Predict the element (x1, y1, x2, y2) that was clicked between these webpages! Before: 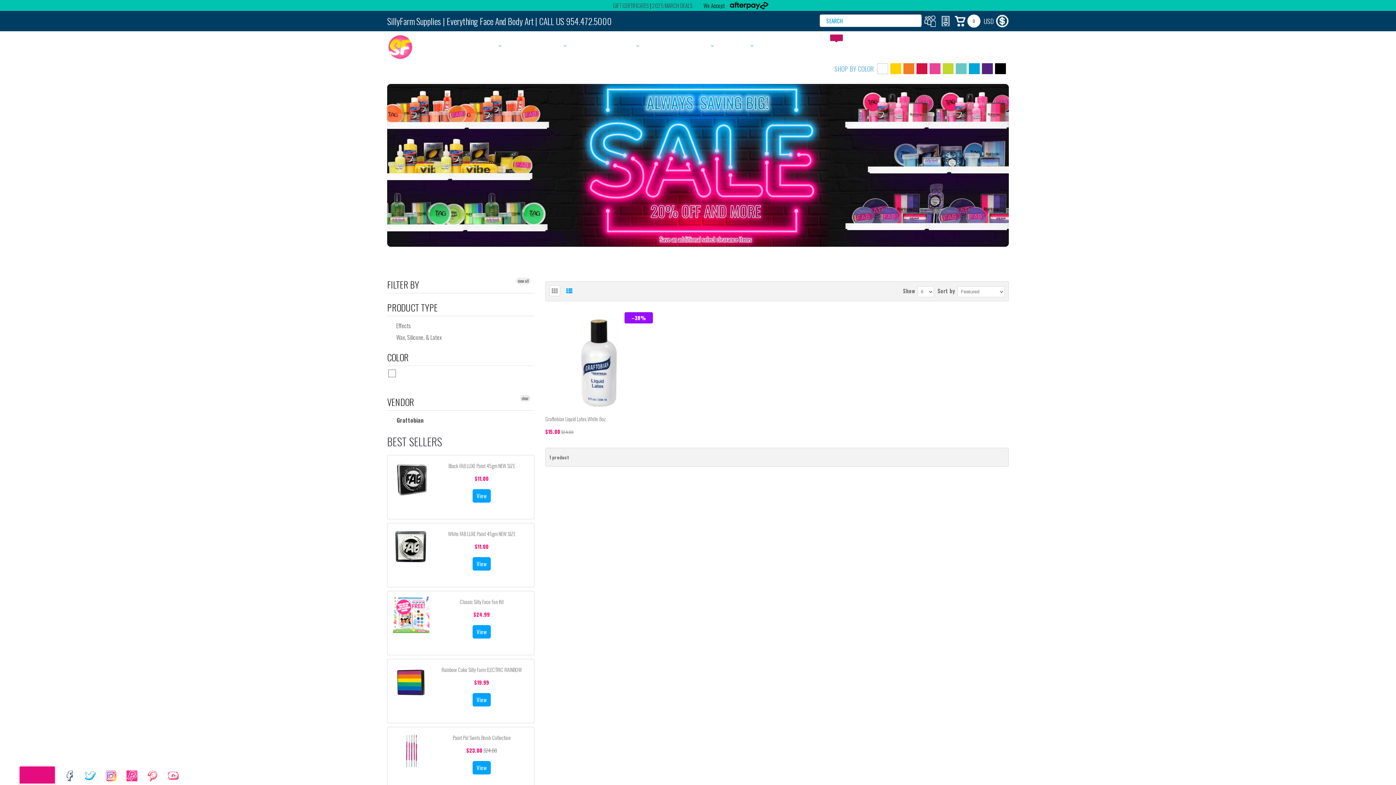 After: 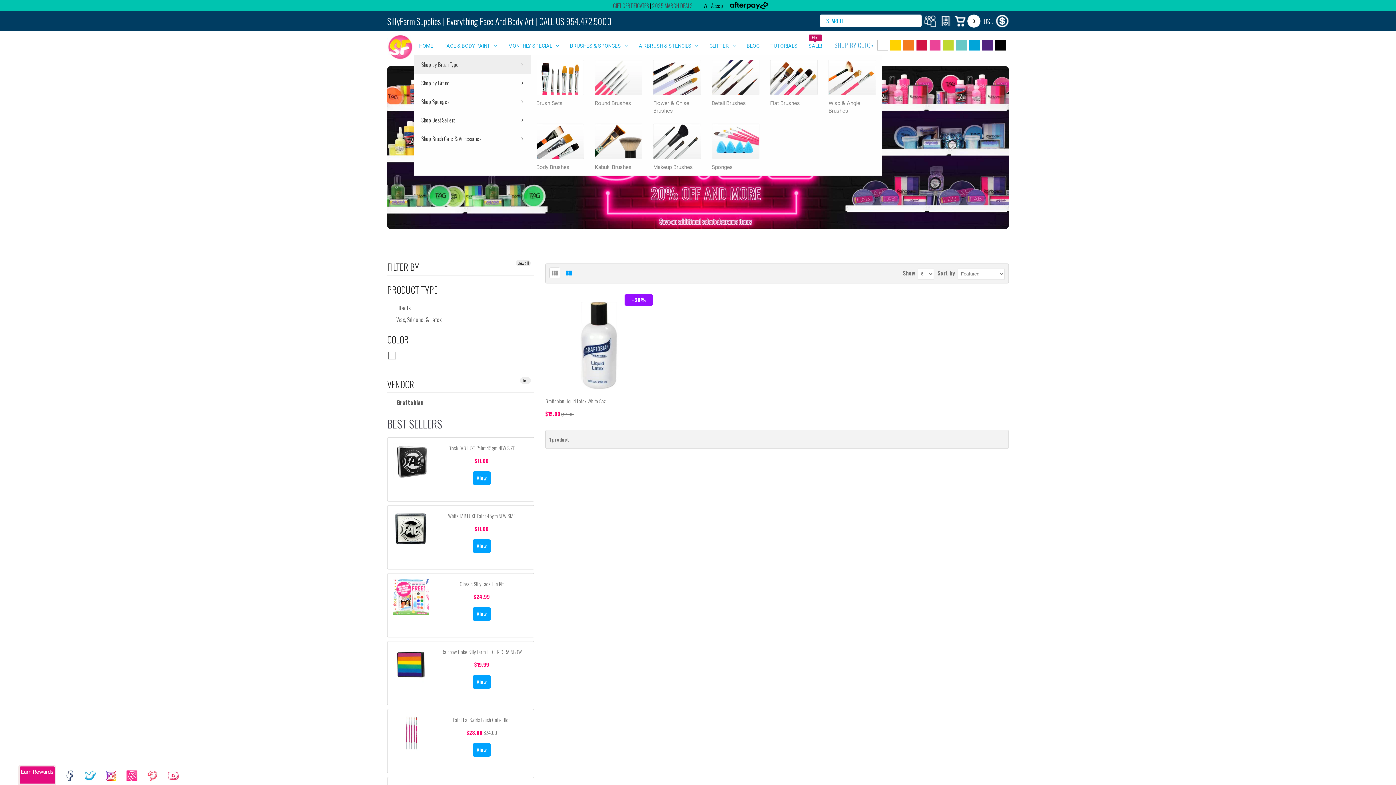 Action: label: BRUSHES & SPONGES bbox: (564, 36, 633, 54)